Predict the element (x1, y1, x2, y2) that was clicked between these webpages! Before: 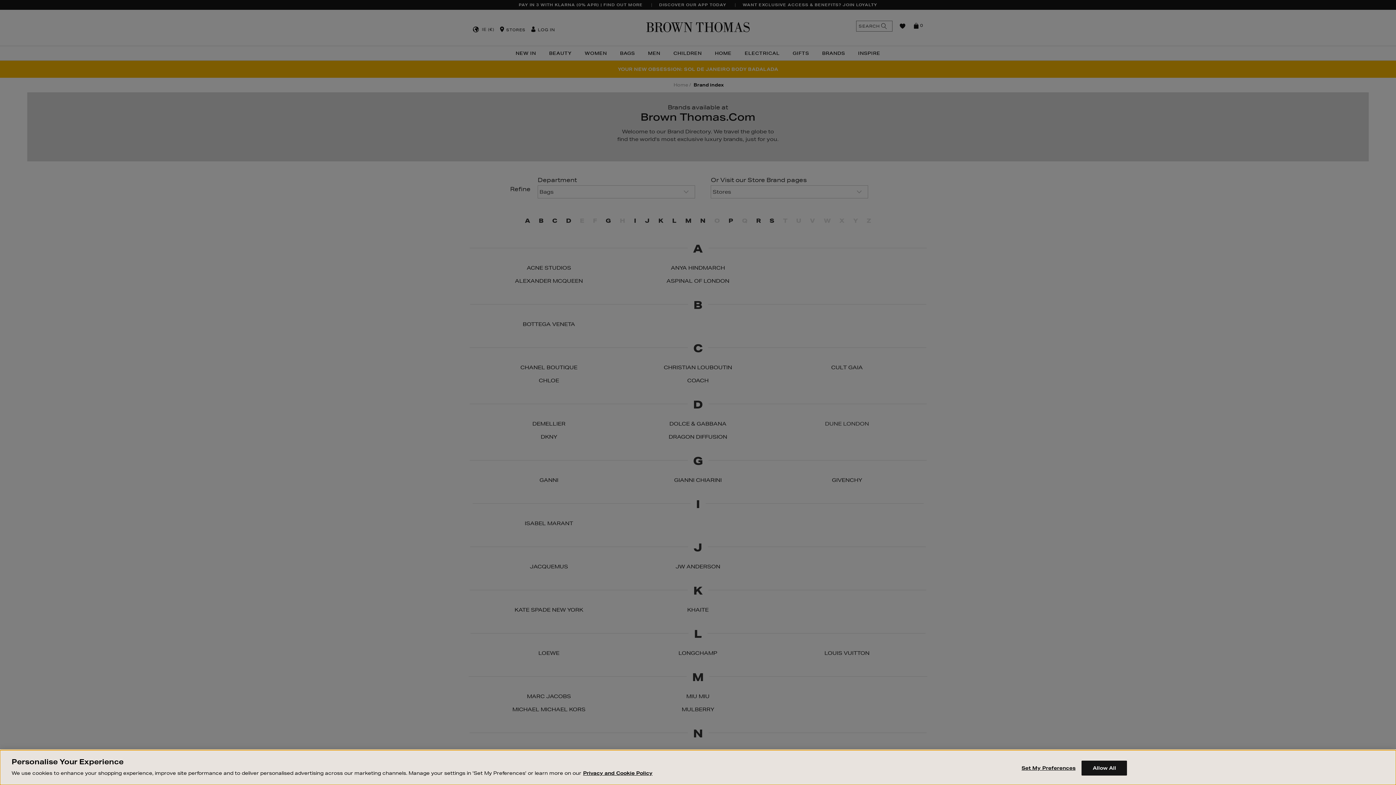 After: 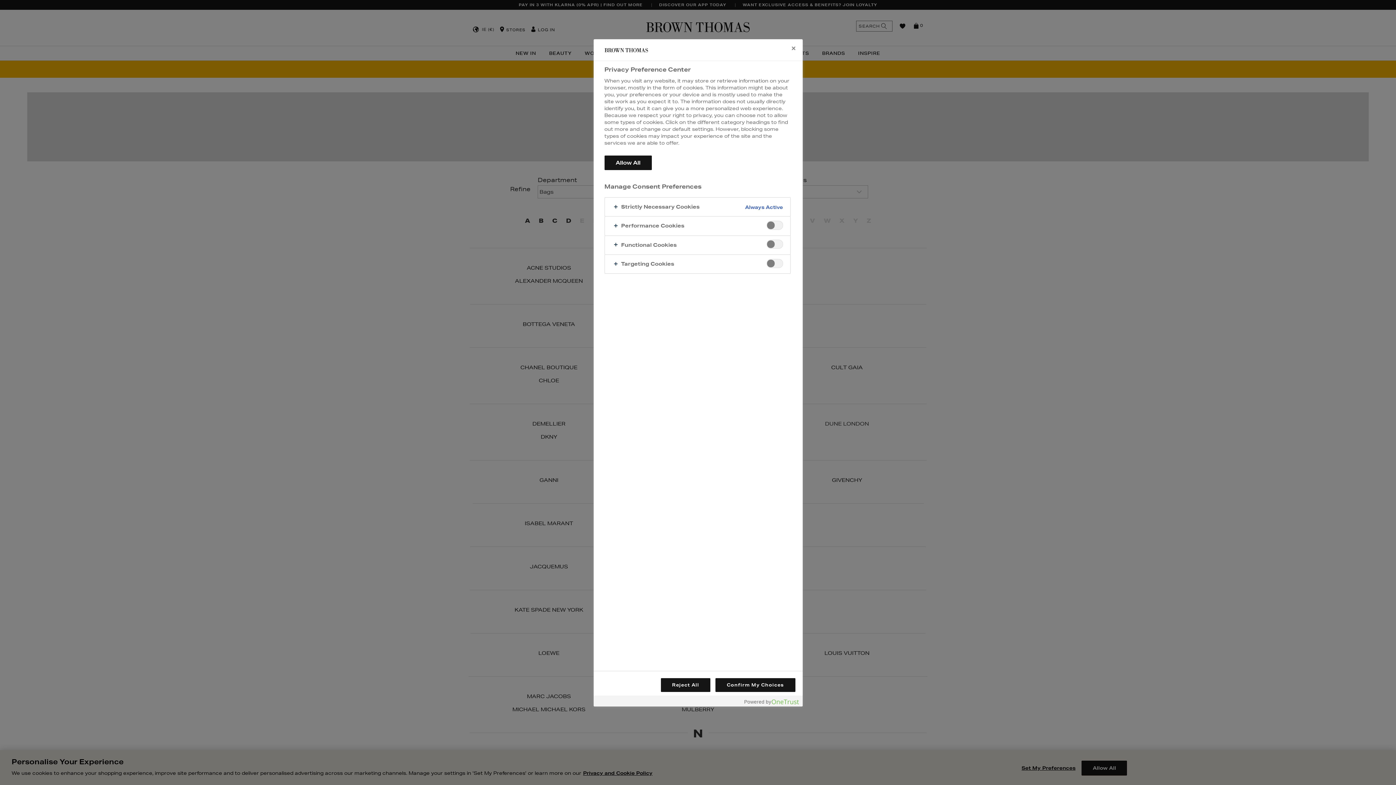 Action: label: Set My Preferences bbox: (1018, 761, 1075, 775)